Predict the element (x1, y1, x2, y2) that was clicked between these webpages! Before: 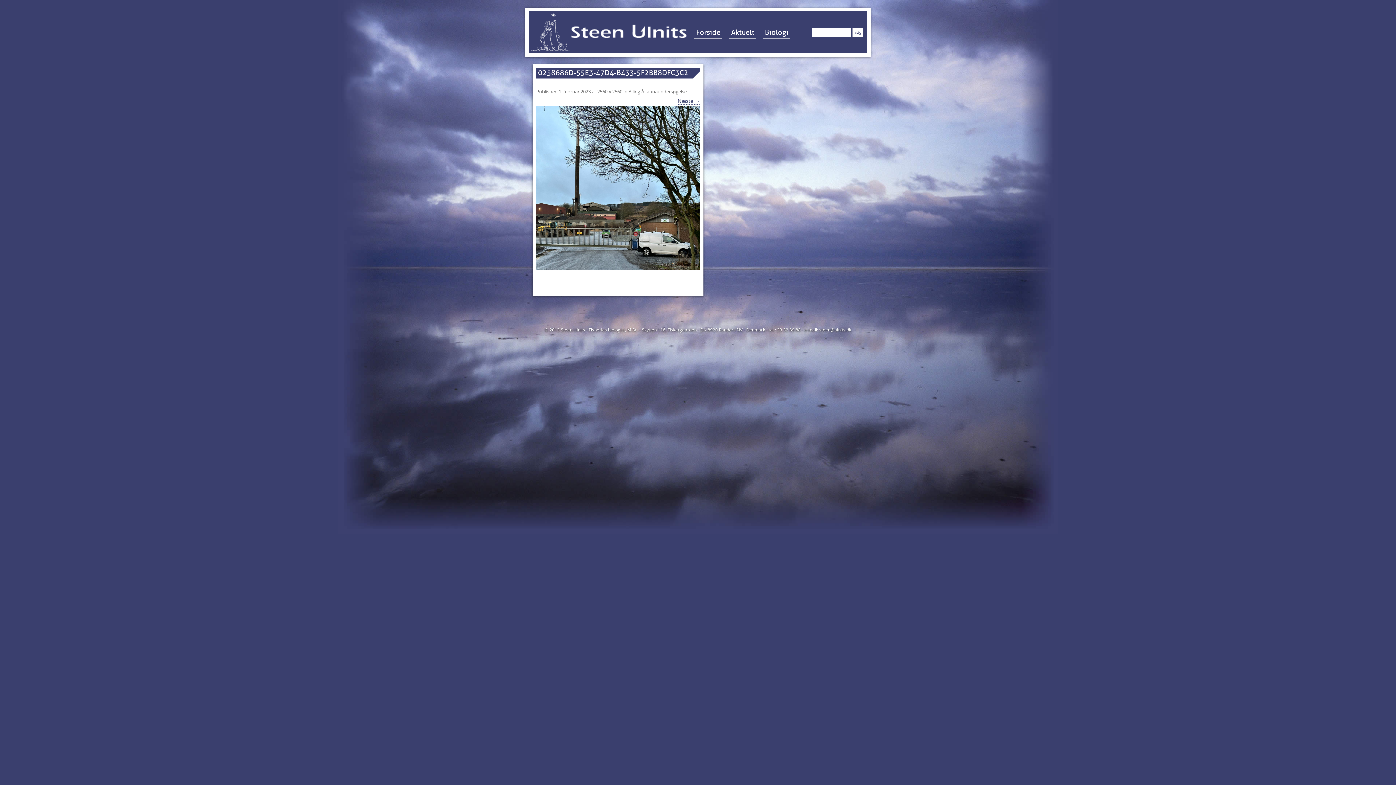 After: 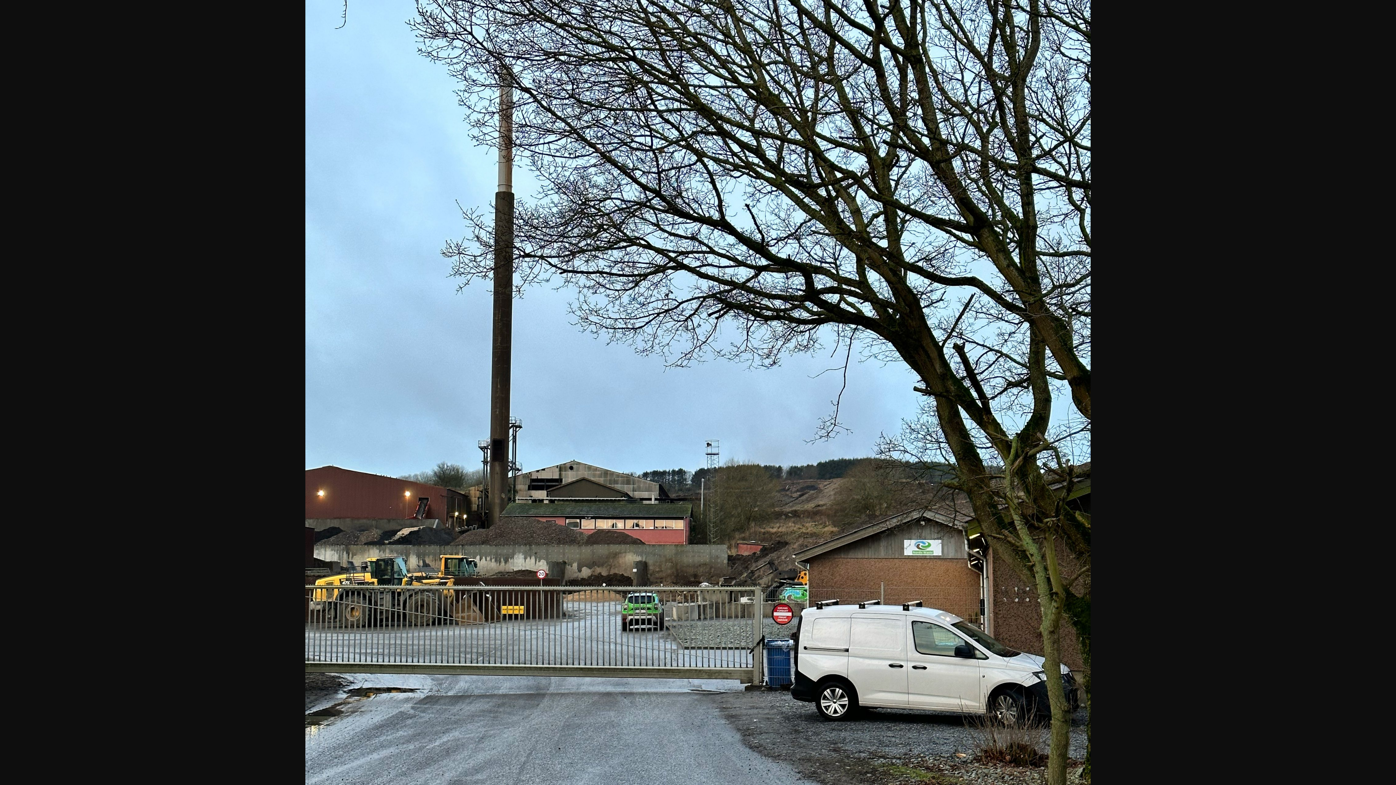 Action: bbox: (597, 88, 622, 95) label: 2560 × 2560